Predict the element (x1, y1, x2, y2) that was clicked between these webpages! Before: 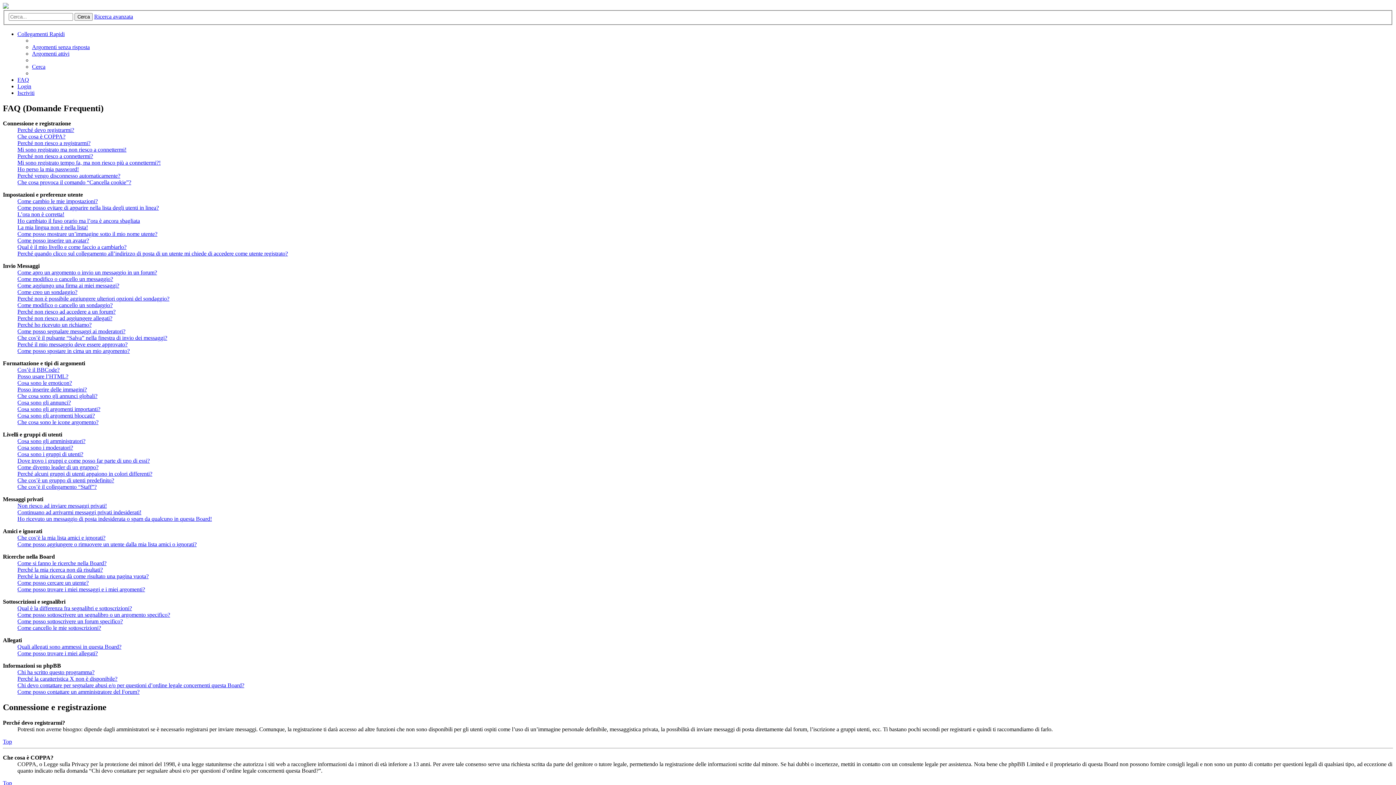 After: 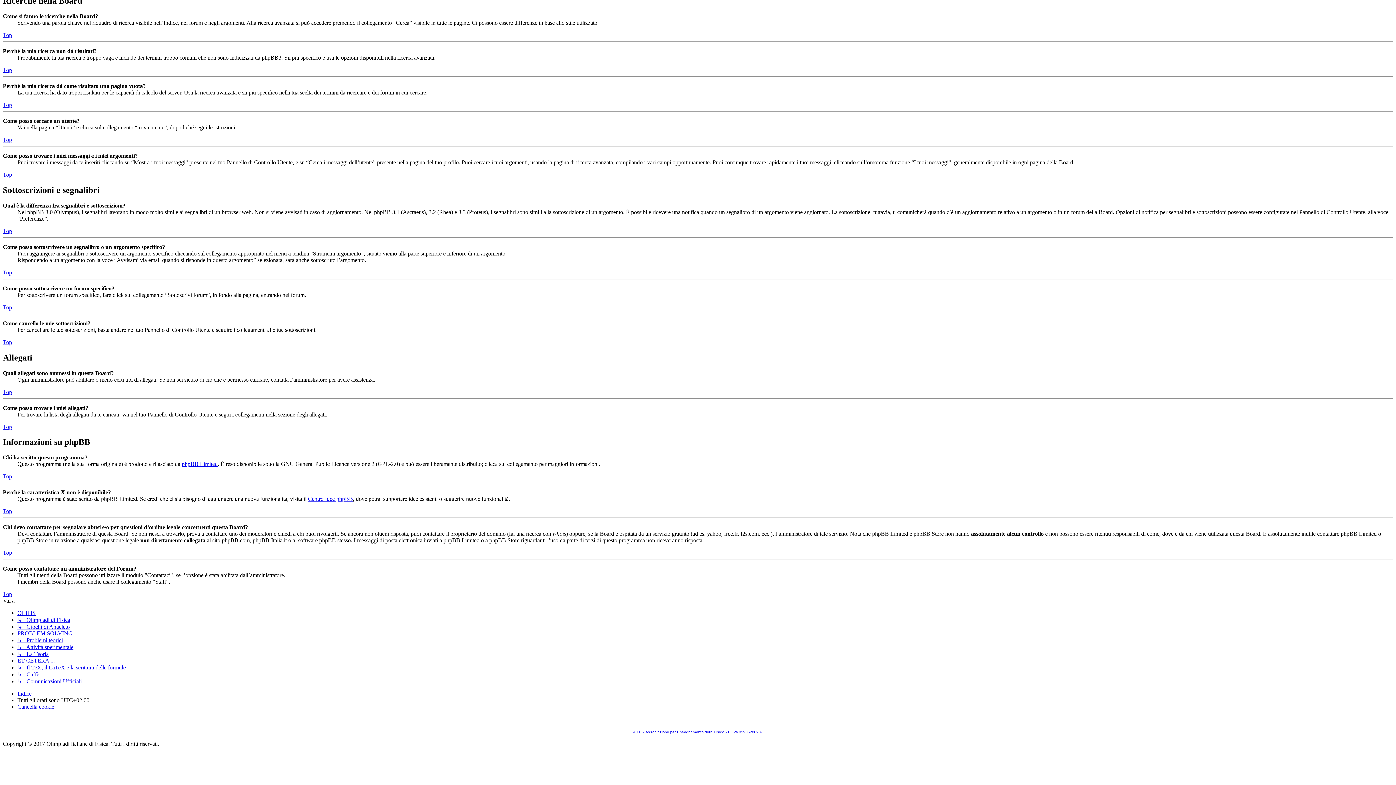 Action: label: Come posso sottoscrivere un segnalibro o un argomento specifico? bbox: (17, 612, 170, 618)